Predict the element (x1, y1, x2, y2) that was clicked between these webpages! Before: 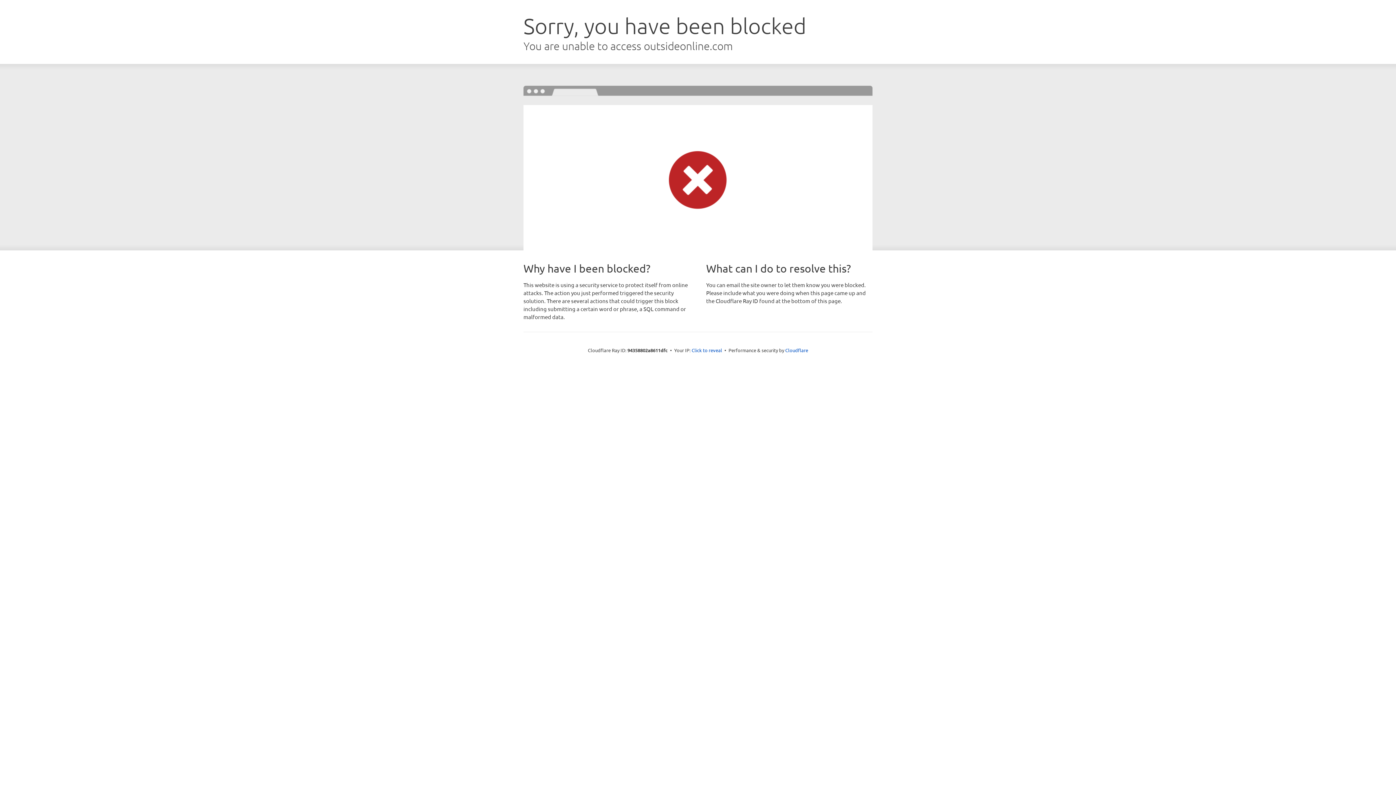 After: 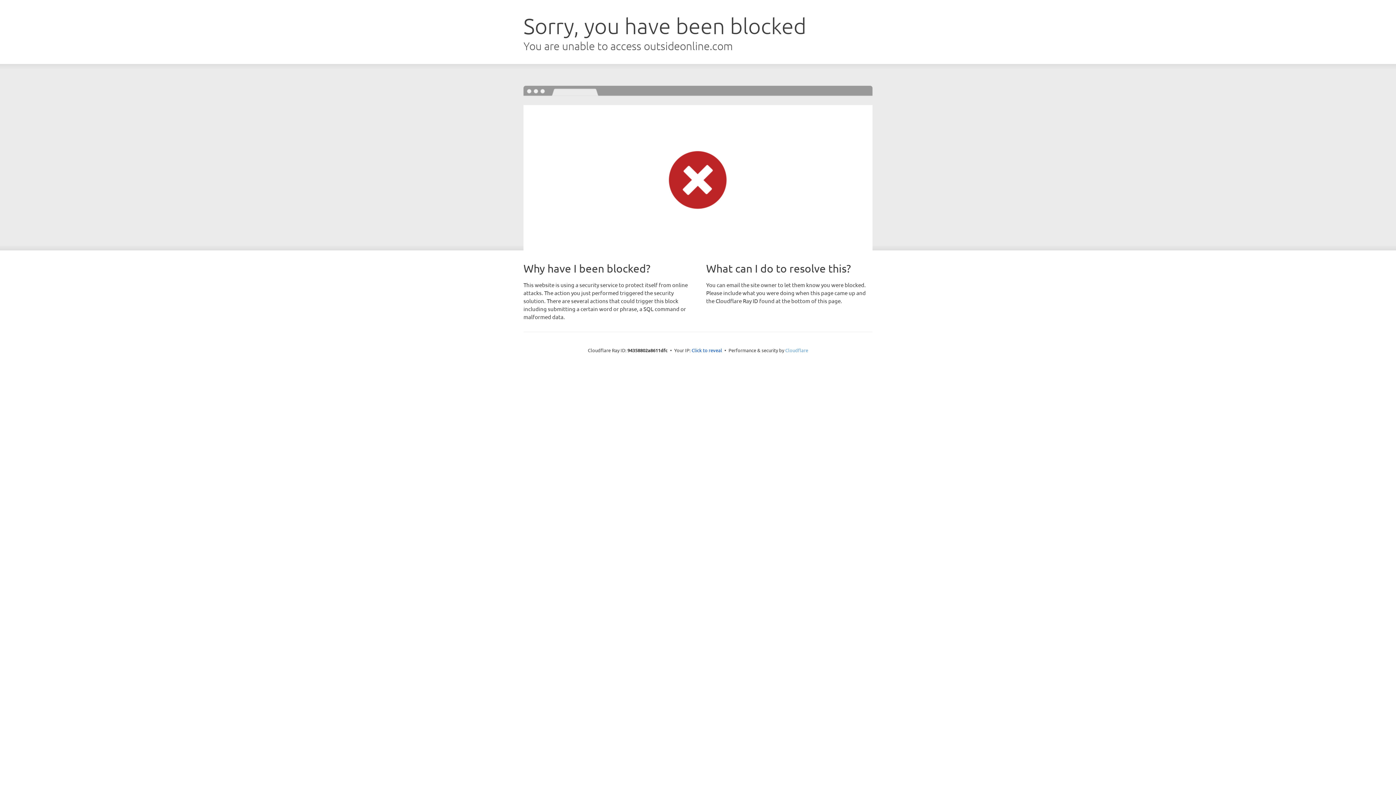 Action: bbox: (785, 347, 808, 353) label: Cloudflare